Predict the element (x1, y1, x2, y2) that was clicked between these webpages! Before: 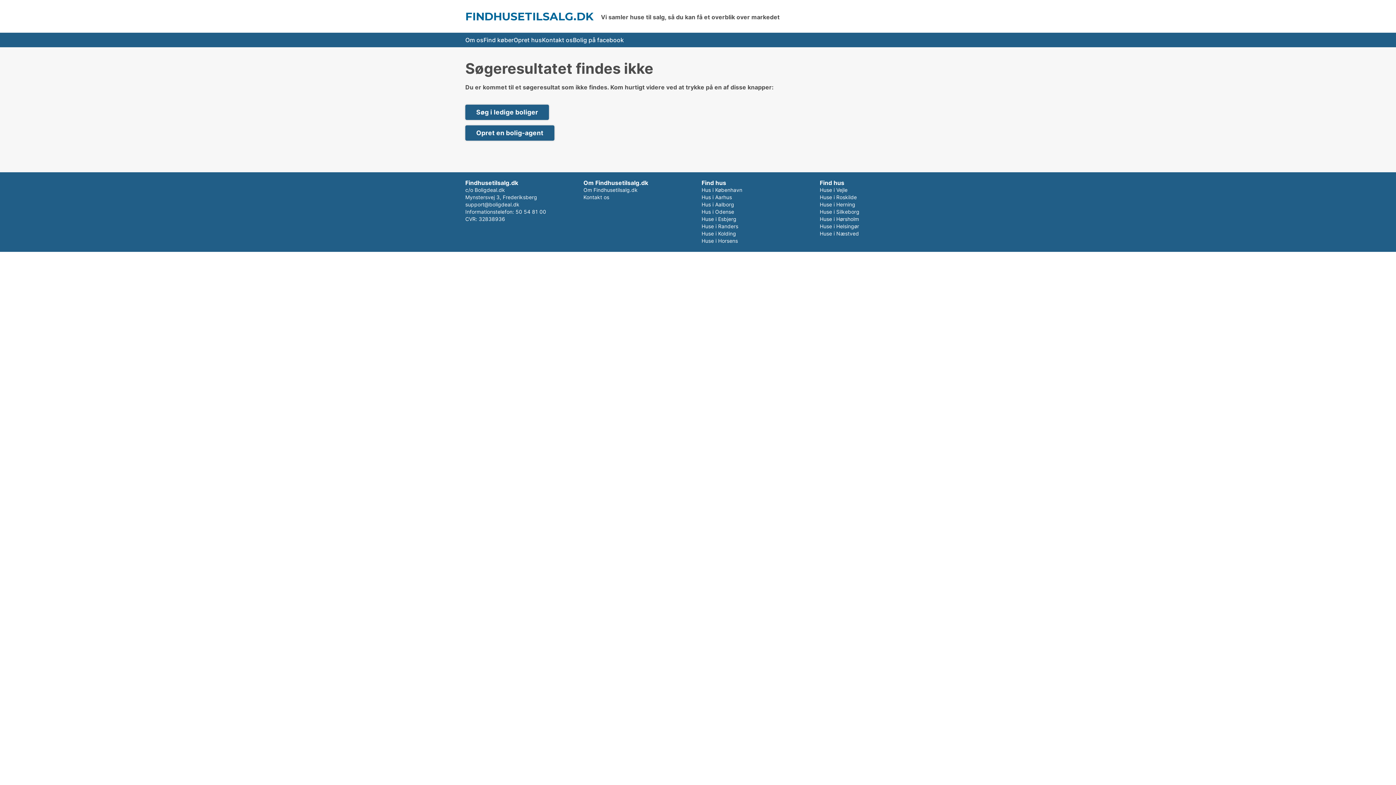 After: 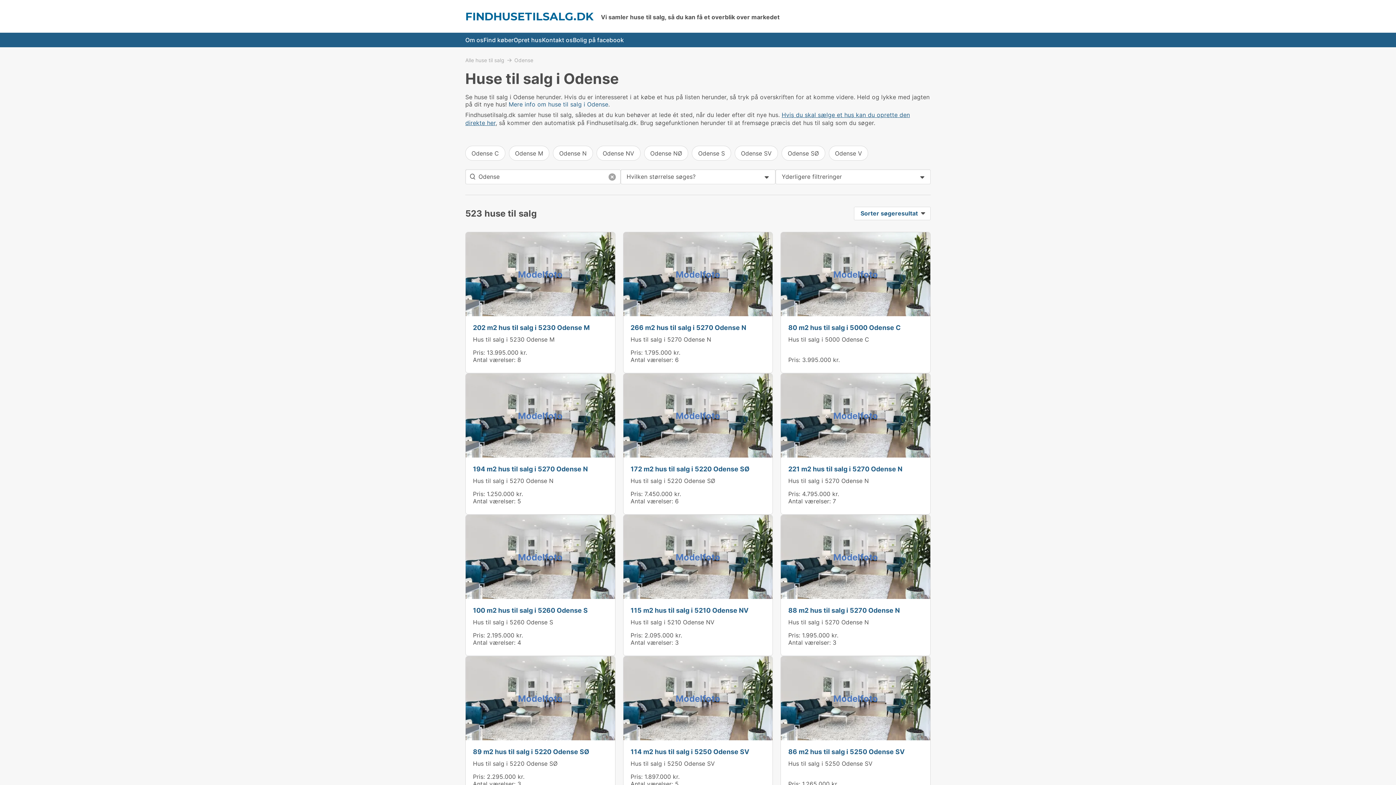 Action: label: Hus i Odense bbox: (701, 208, 734, 214)